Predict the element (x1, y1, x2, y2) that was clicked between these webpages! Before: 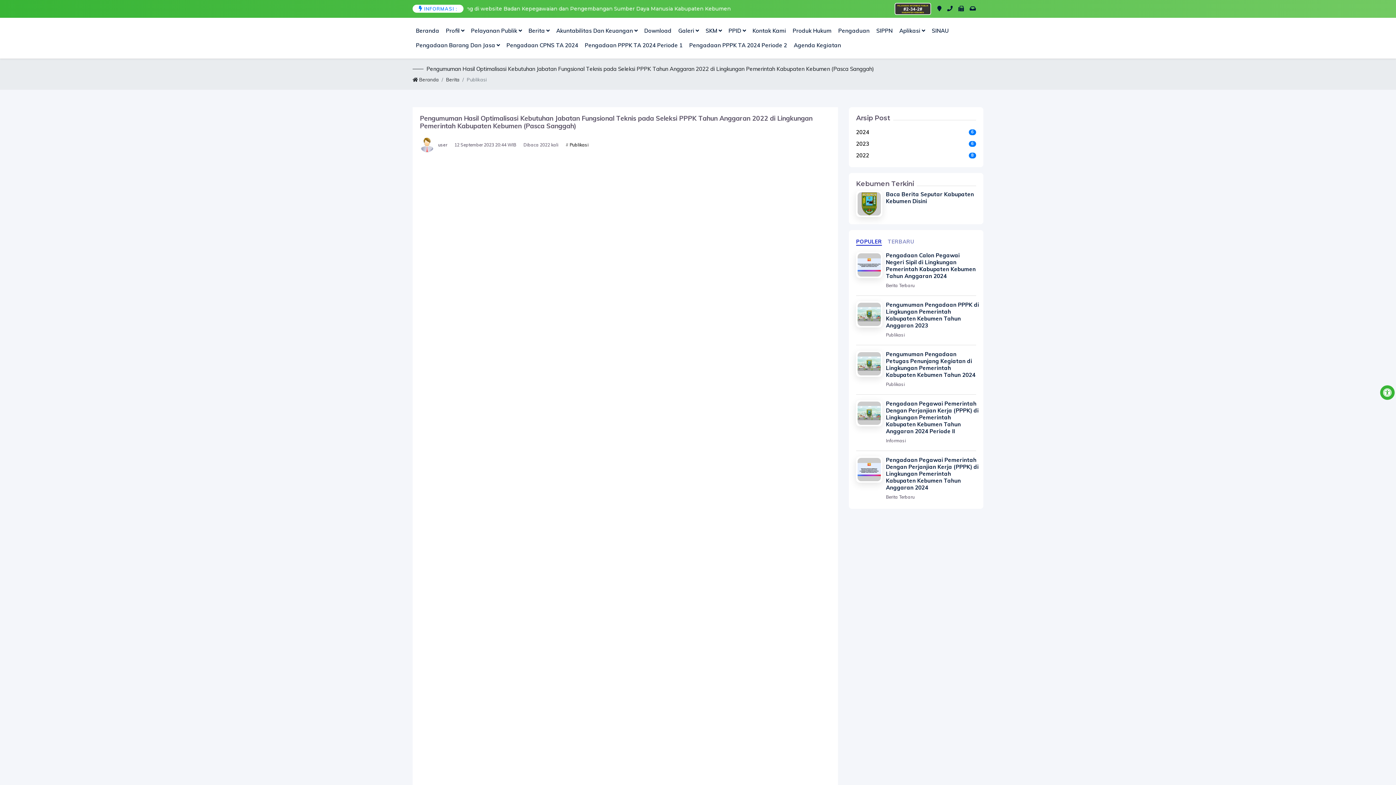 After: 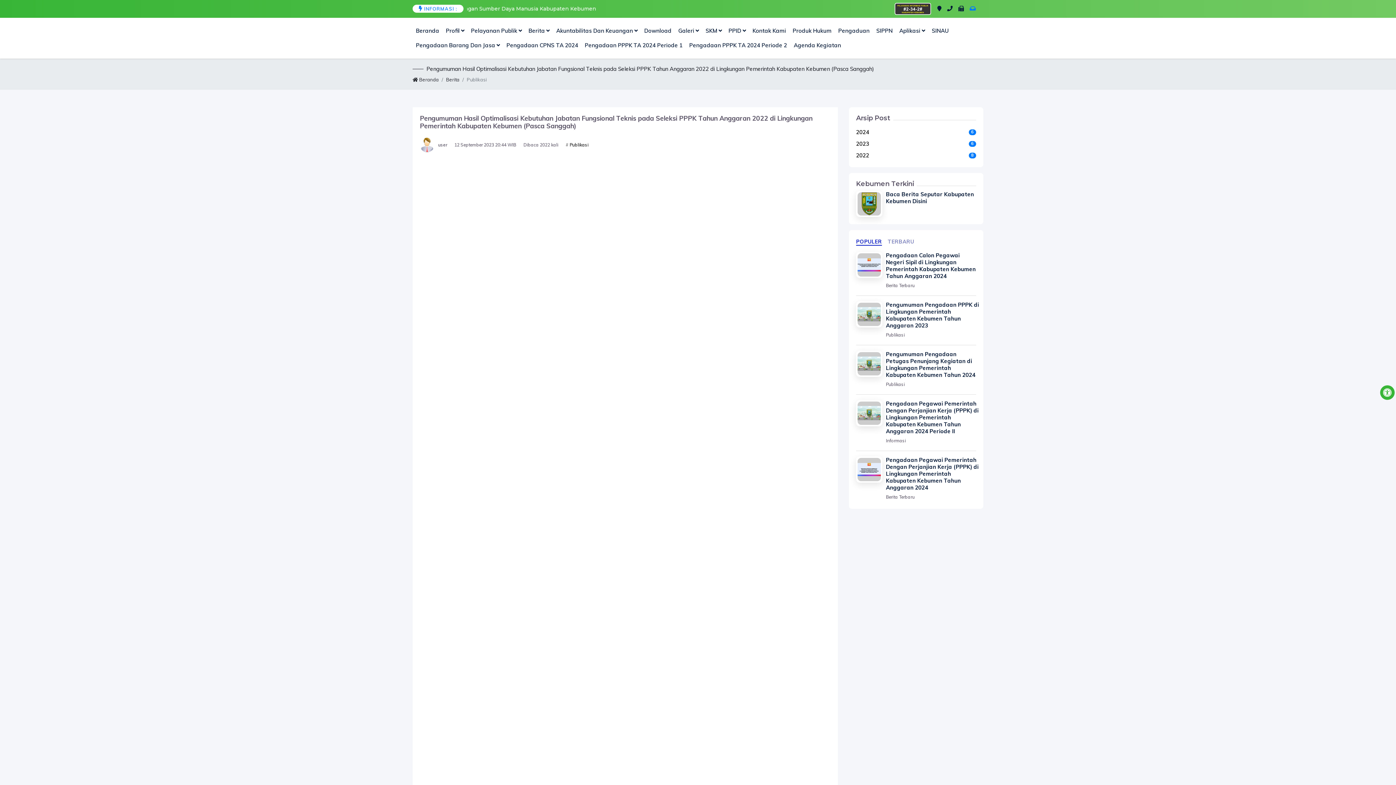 Action: bbox: (969, 5, 976, 12)